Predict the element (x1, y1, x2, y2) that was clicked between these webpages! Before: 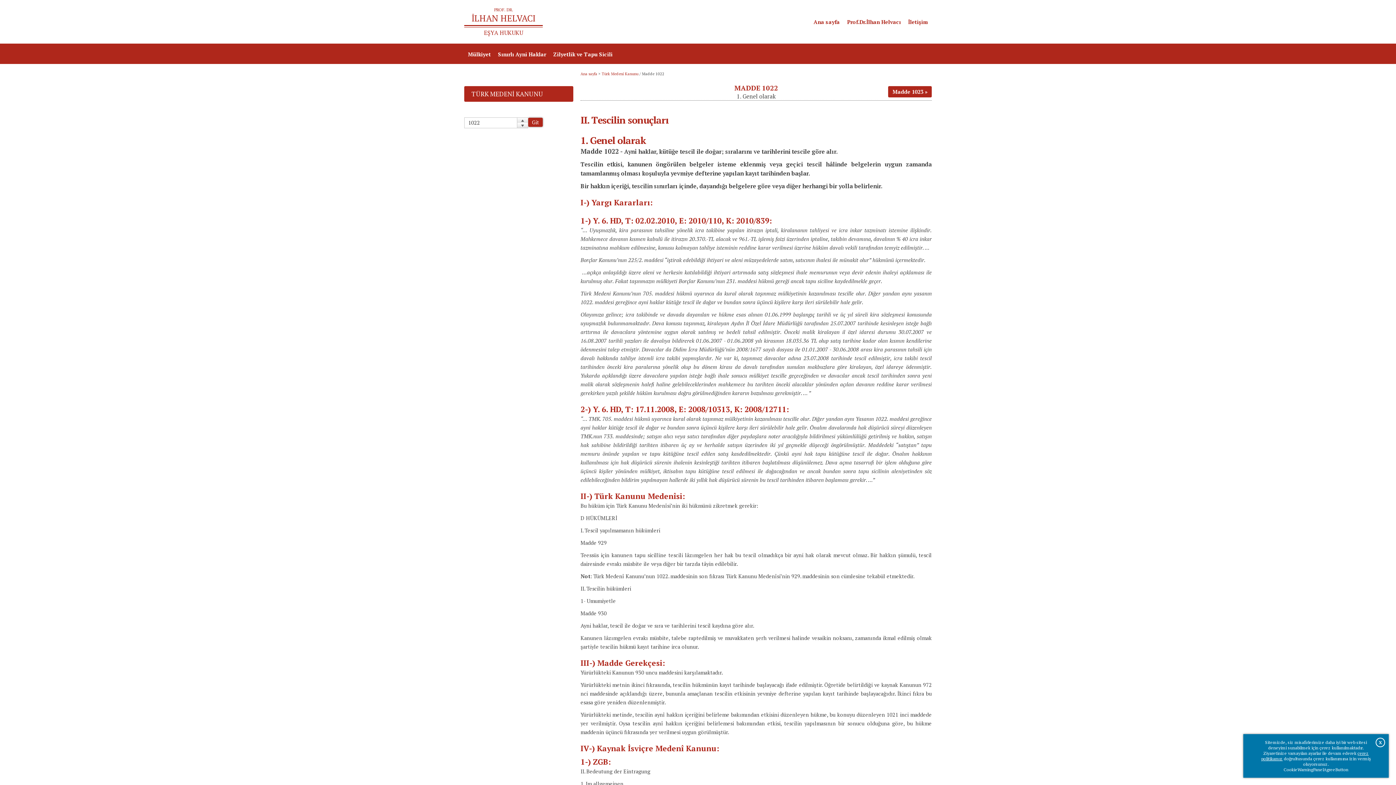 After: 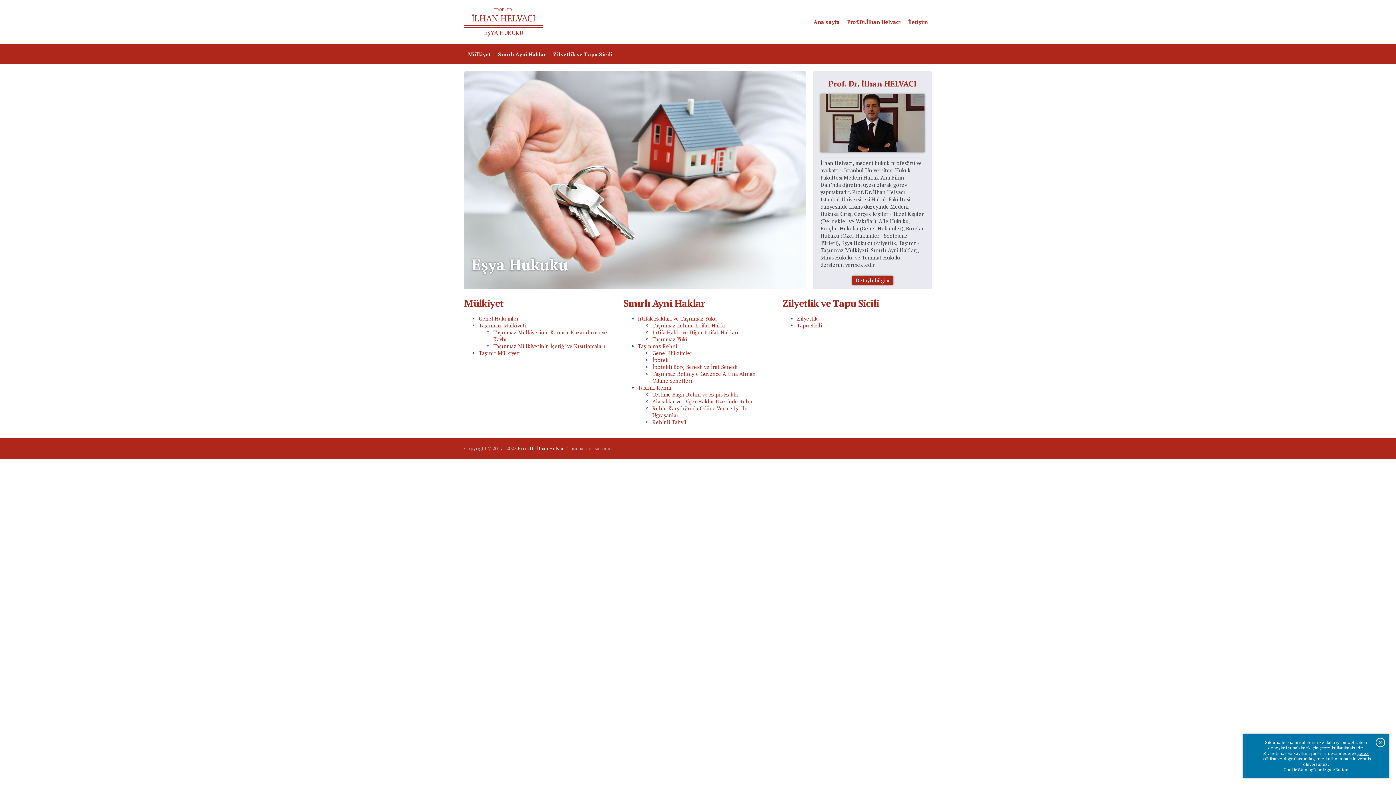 Action: bbox: (580, 71, 597, 76) label: Ana sayfa